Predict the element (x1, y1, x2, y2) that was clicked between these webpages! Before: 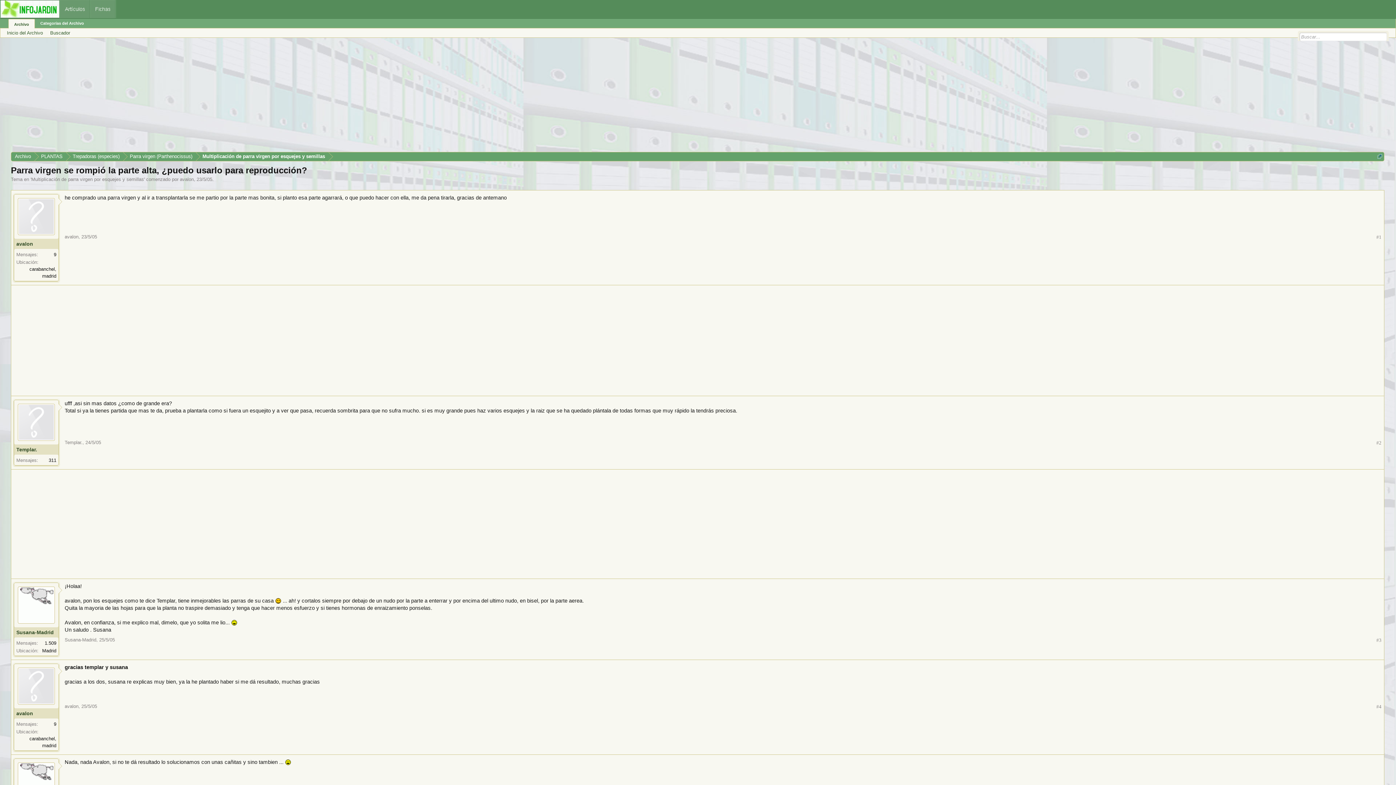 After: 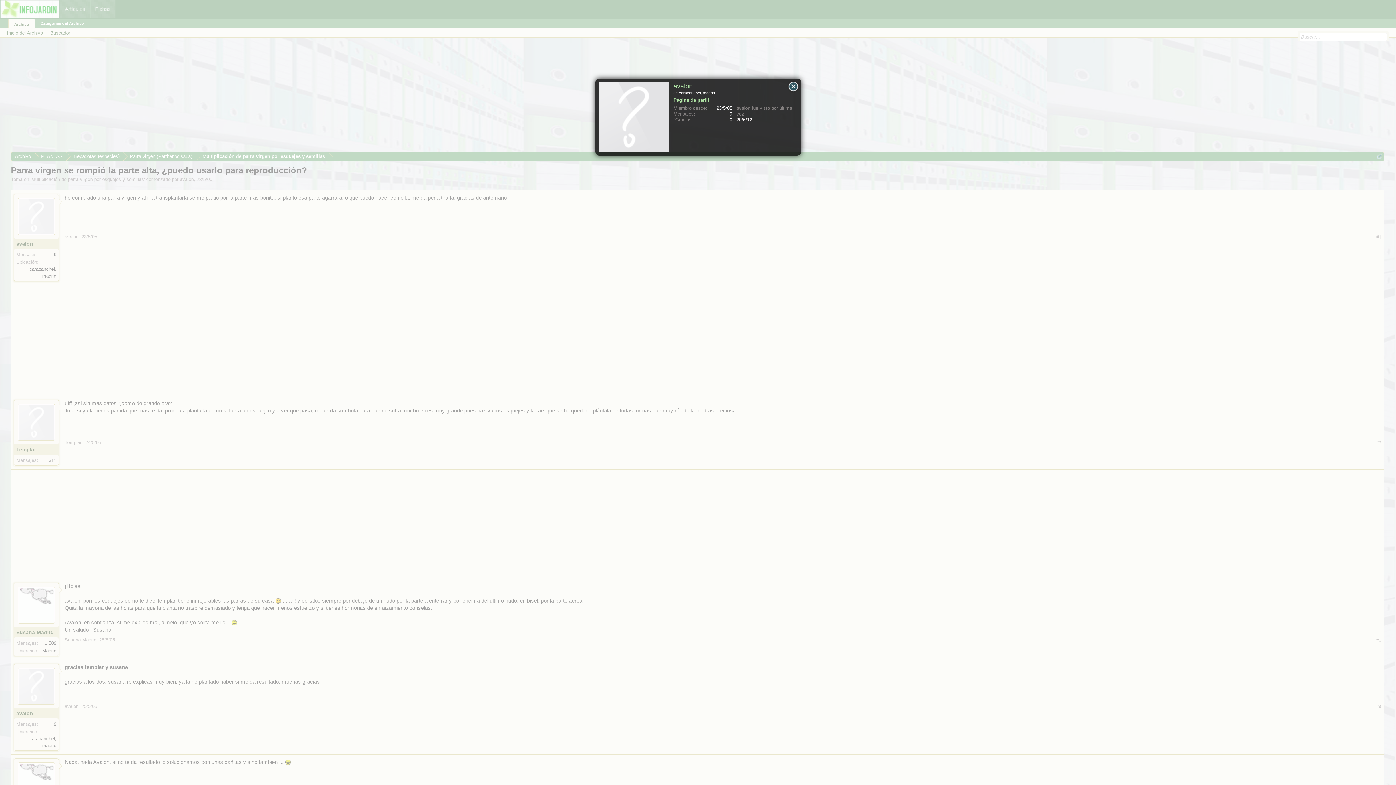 Action: bbox: (16, 710, 56, 716) label: avalon